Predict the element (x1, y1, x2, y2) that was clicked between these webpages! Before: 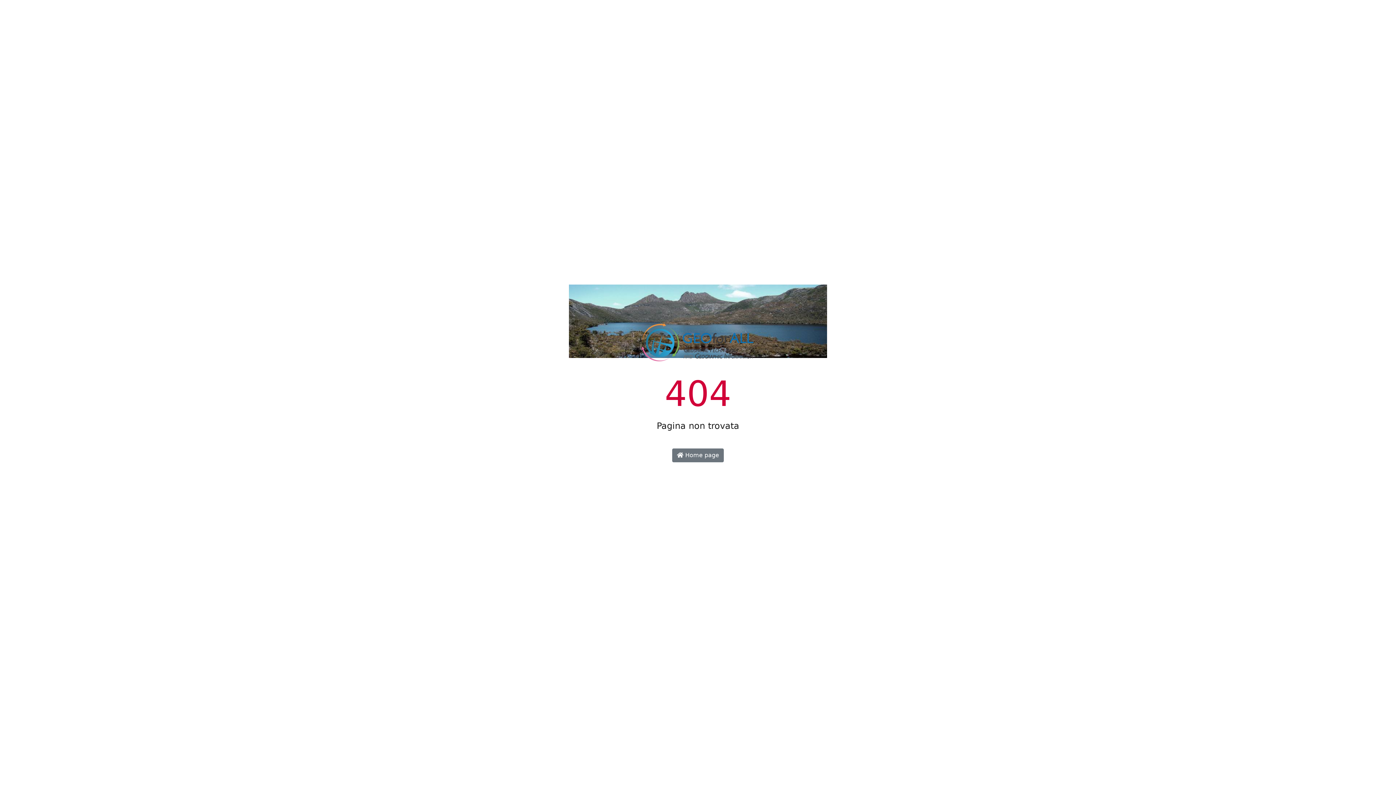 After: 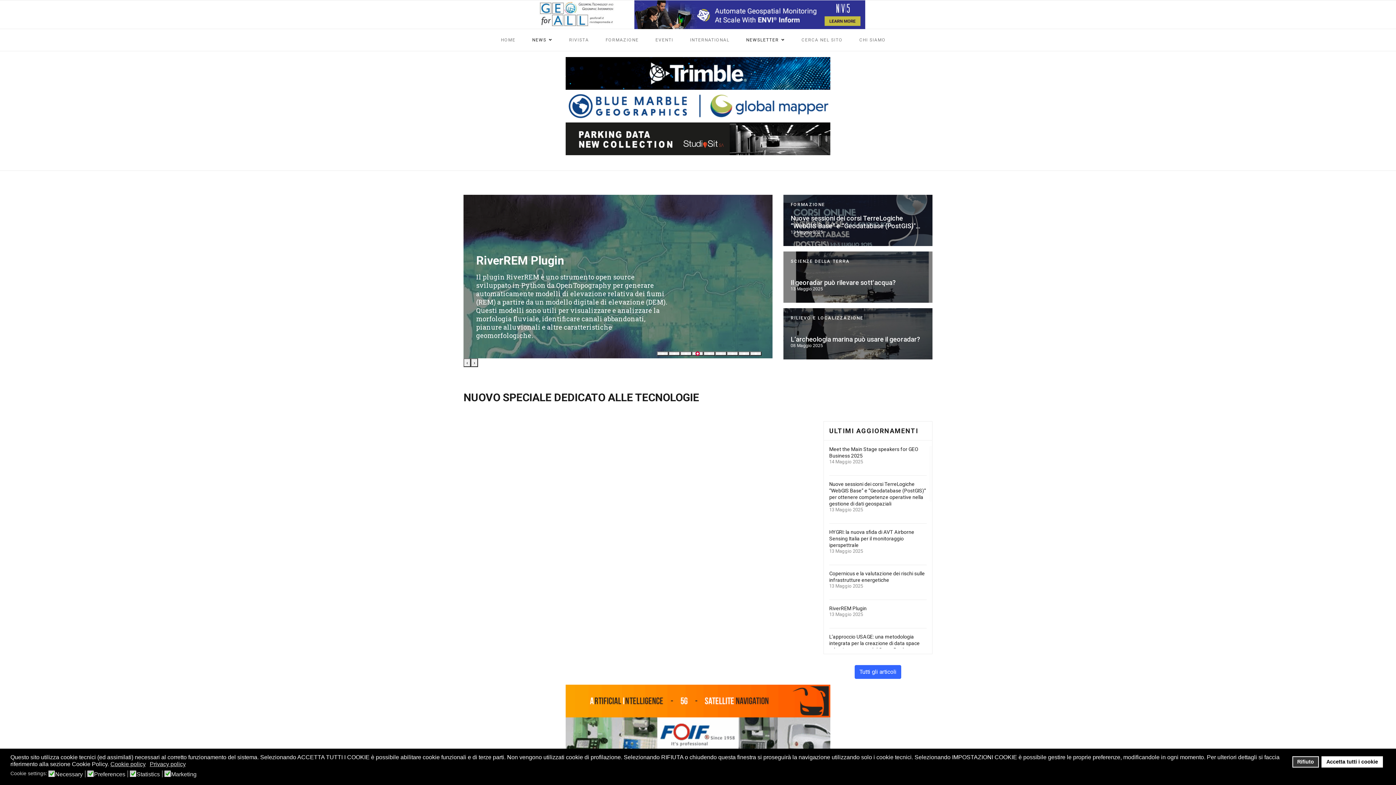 Action: bbox: (640, 344, 755, 351)